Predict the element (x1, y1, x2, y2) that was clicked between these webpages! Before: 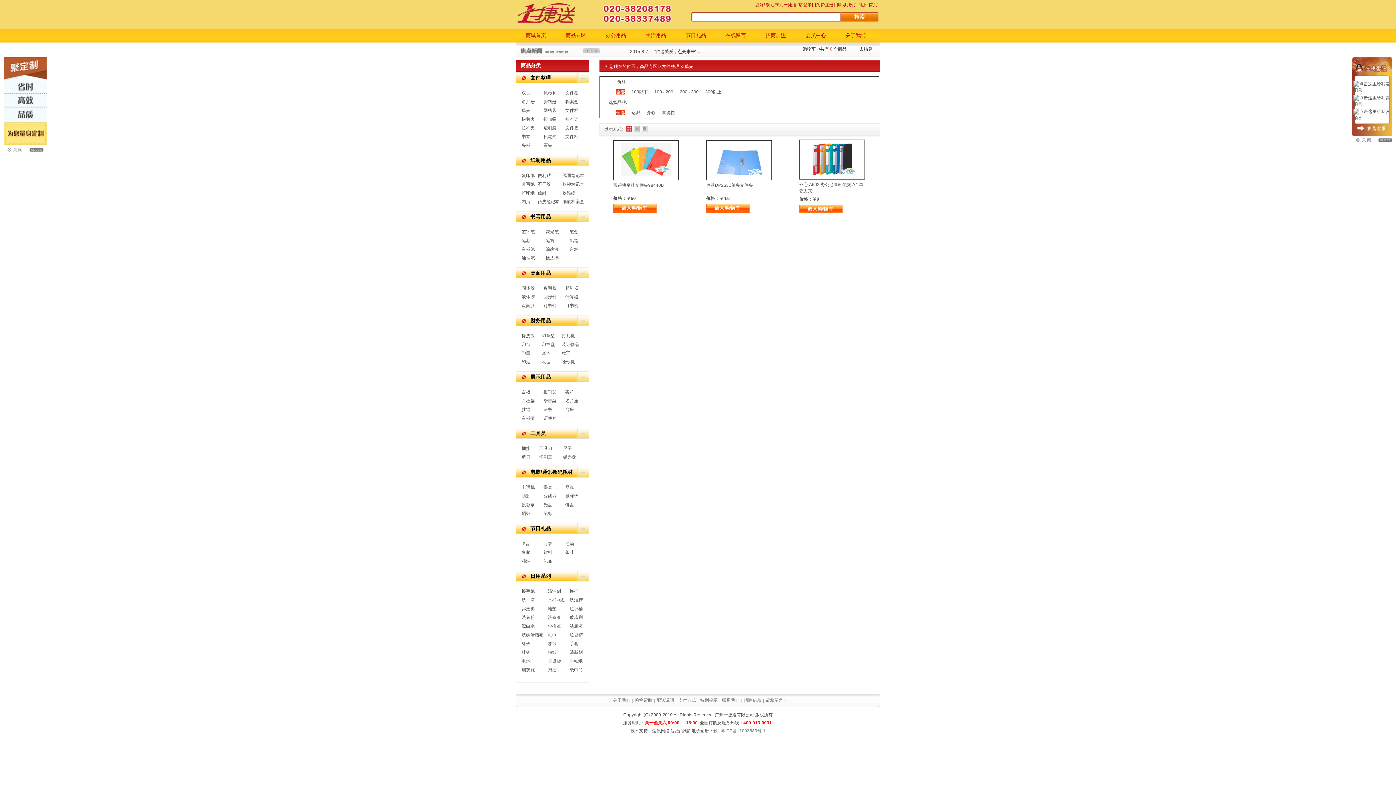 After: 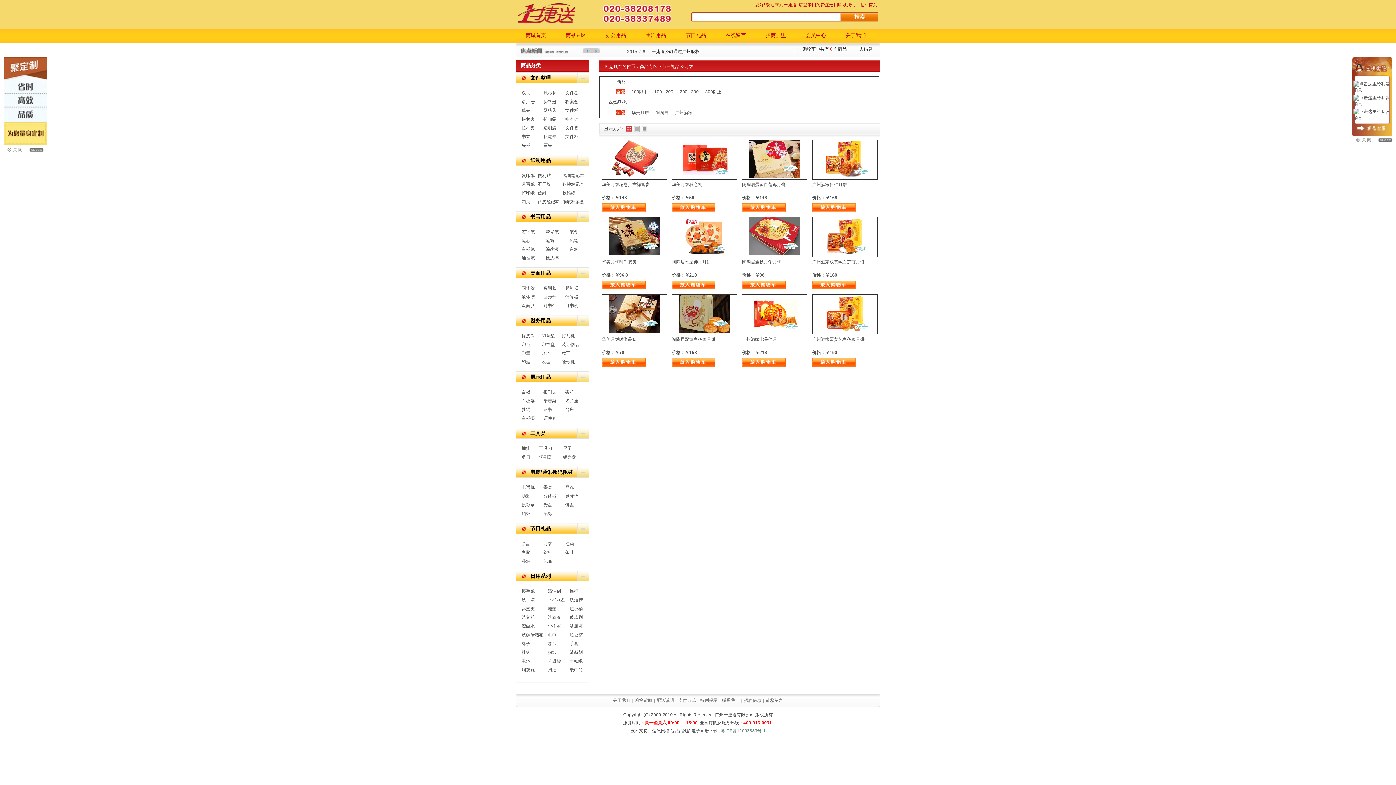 Action: label: 月饼 bbox: (543, 541, 552, 546)